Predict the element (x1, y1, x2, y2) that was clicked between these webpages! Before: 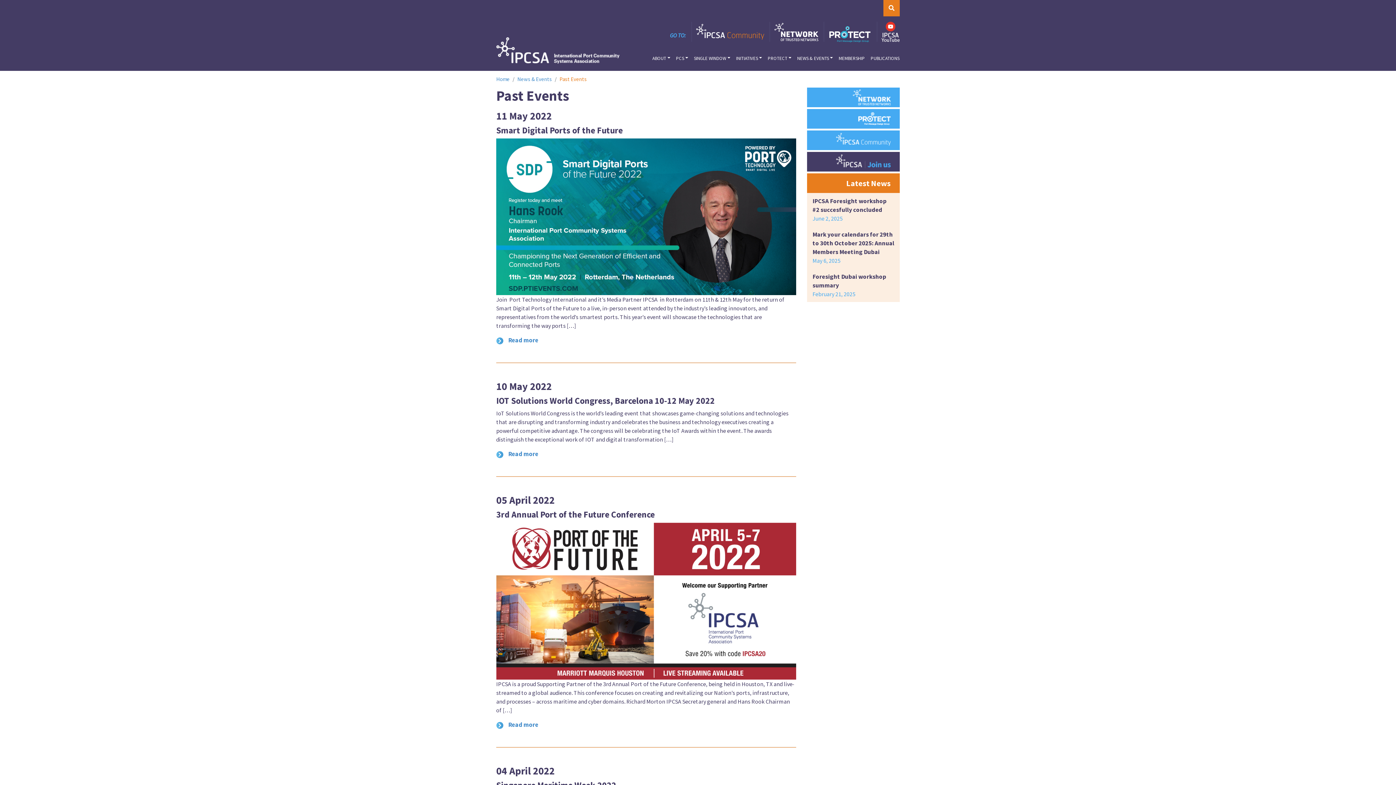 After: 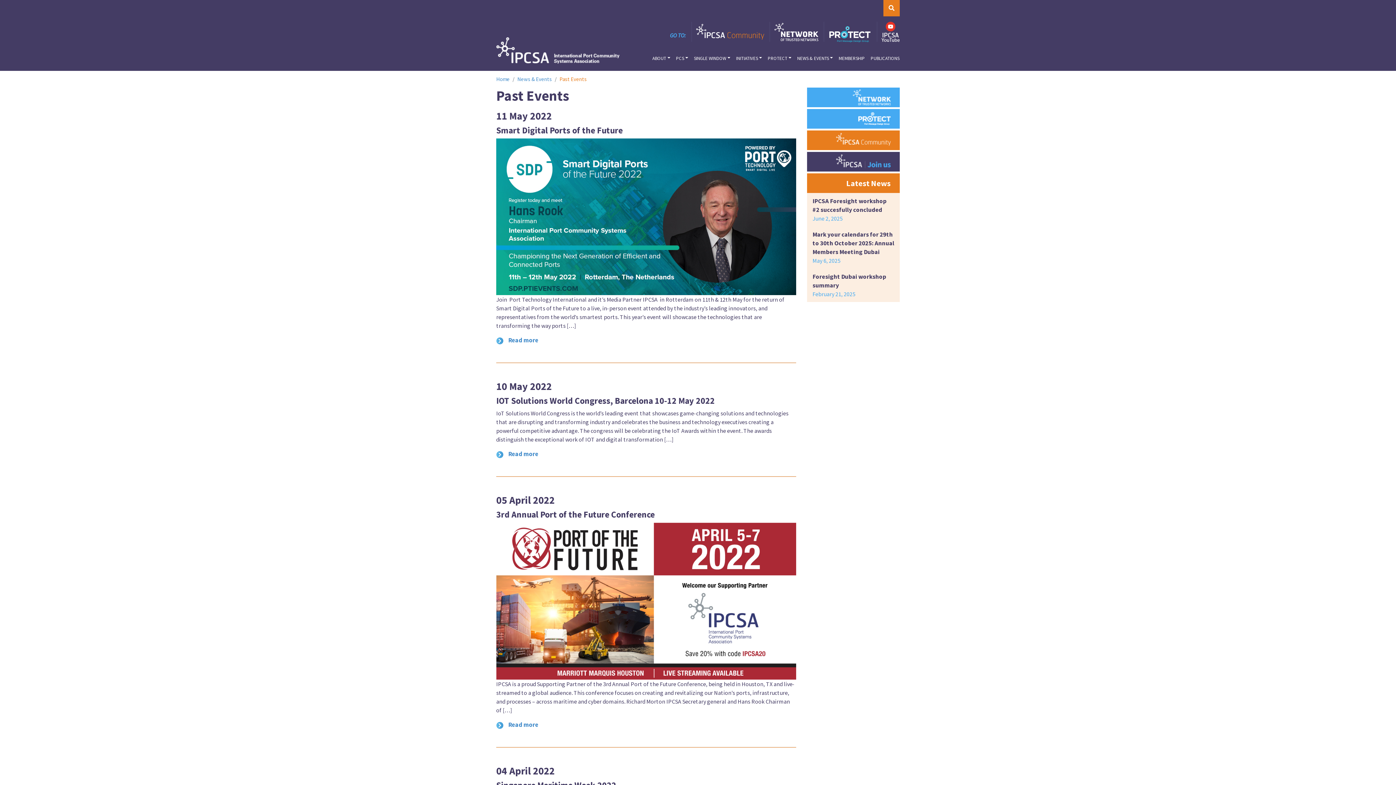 Action: bbox: (807, 130, 900, 150)